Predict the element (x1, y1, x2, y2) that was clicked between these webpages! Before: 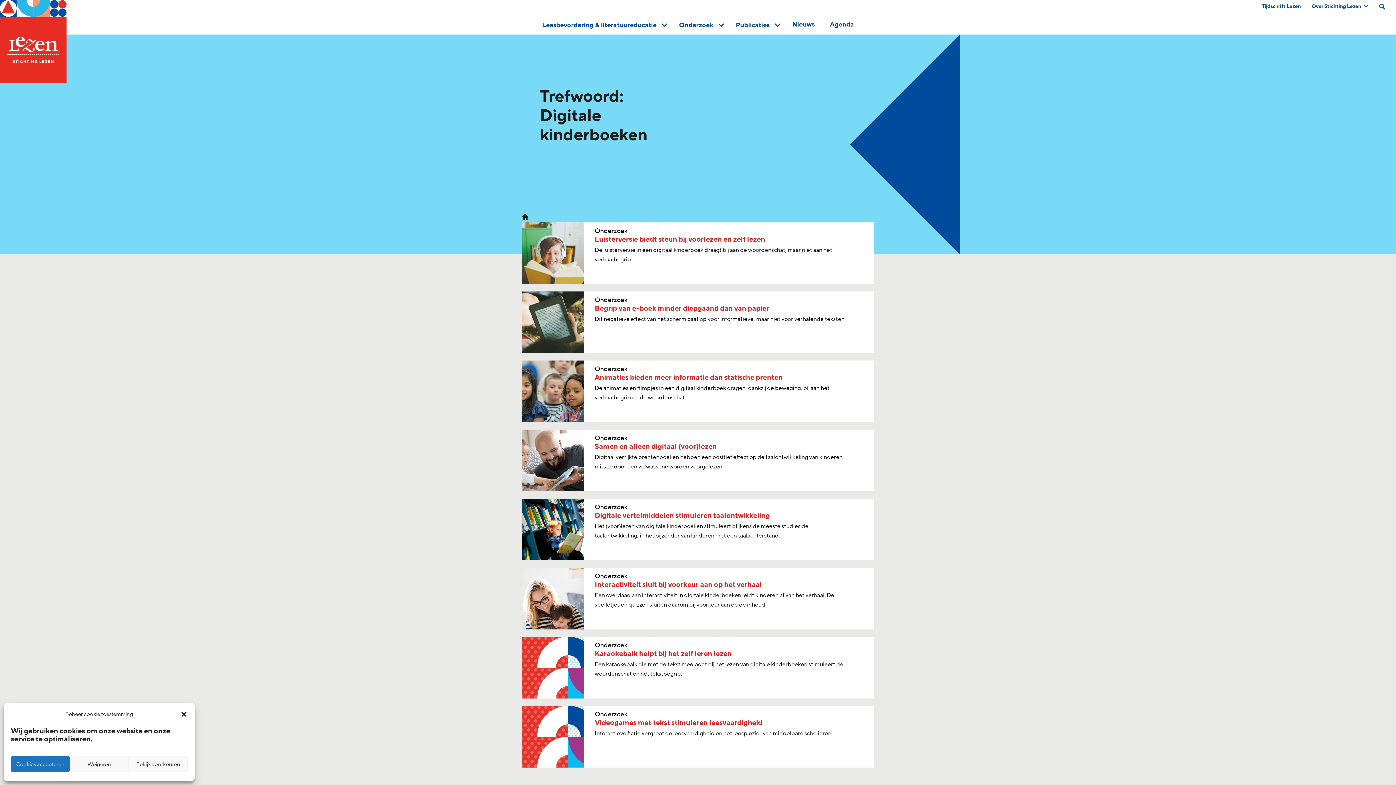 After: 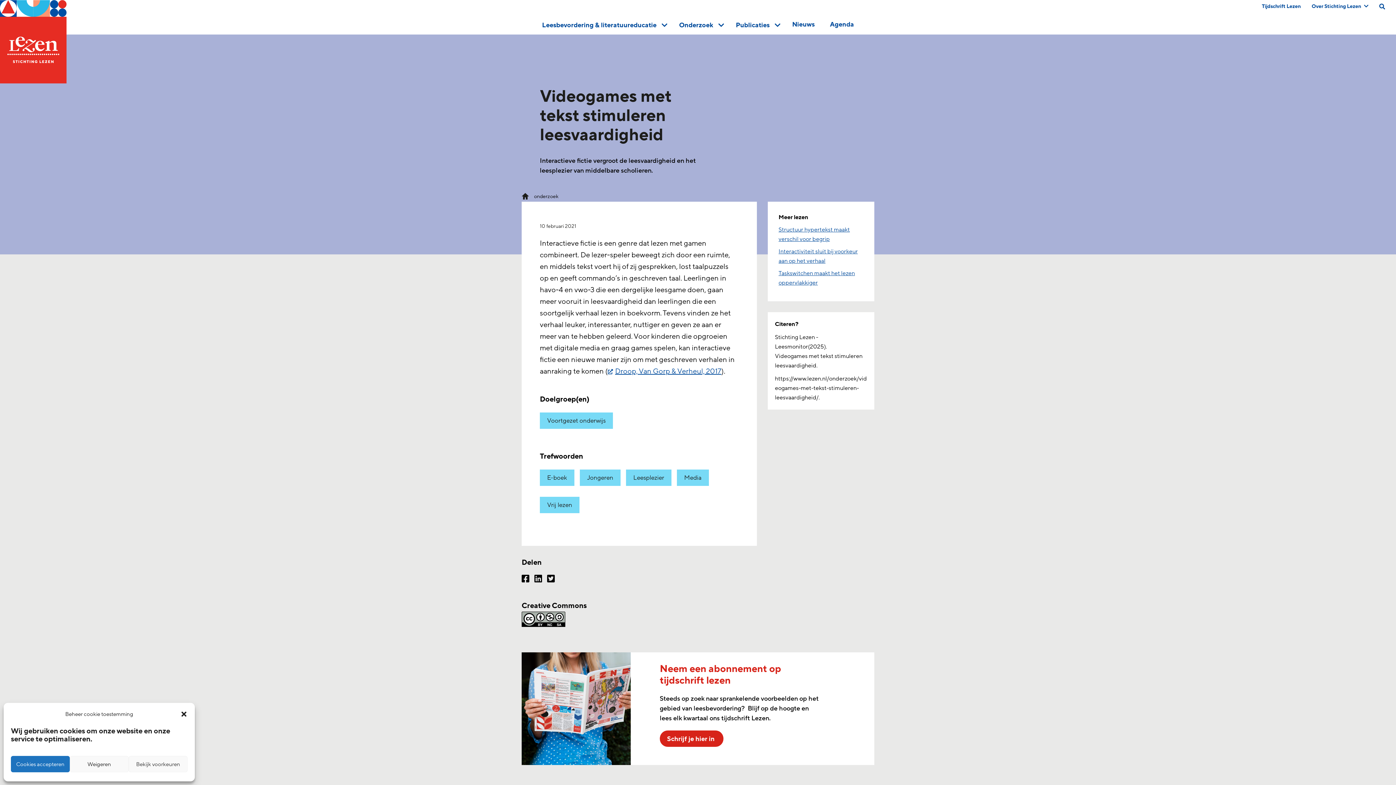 Action: label: Onderzoek
Videogames met tekst stimuleren leesvaardigheid
Interactieve fictie vergroot de leesvaardigheid en het leesplezier van middelbare scholieren. bbox: (521, 706, 874, 768)